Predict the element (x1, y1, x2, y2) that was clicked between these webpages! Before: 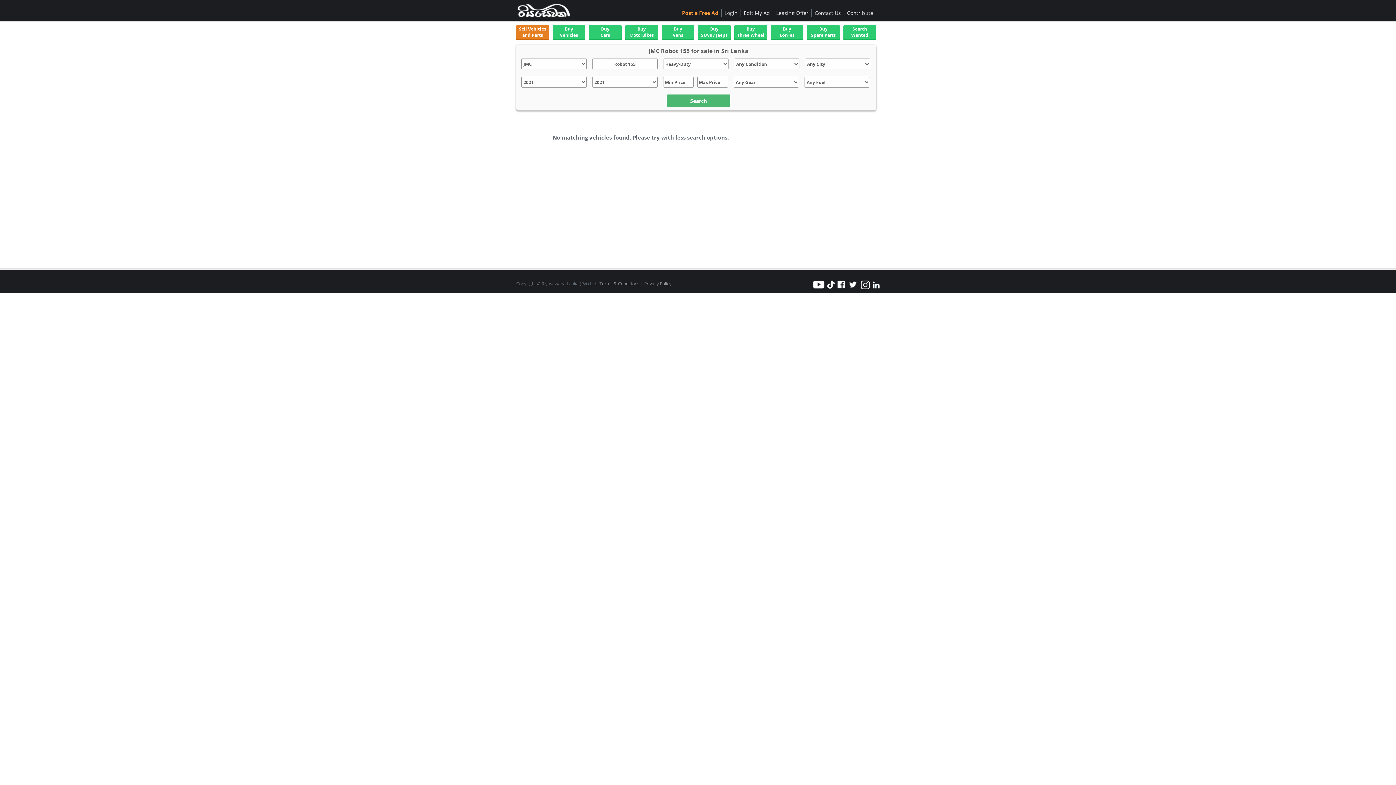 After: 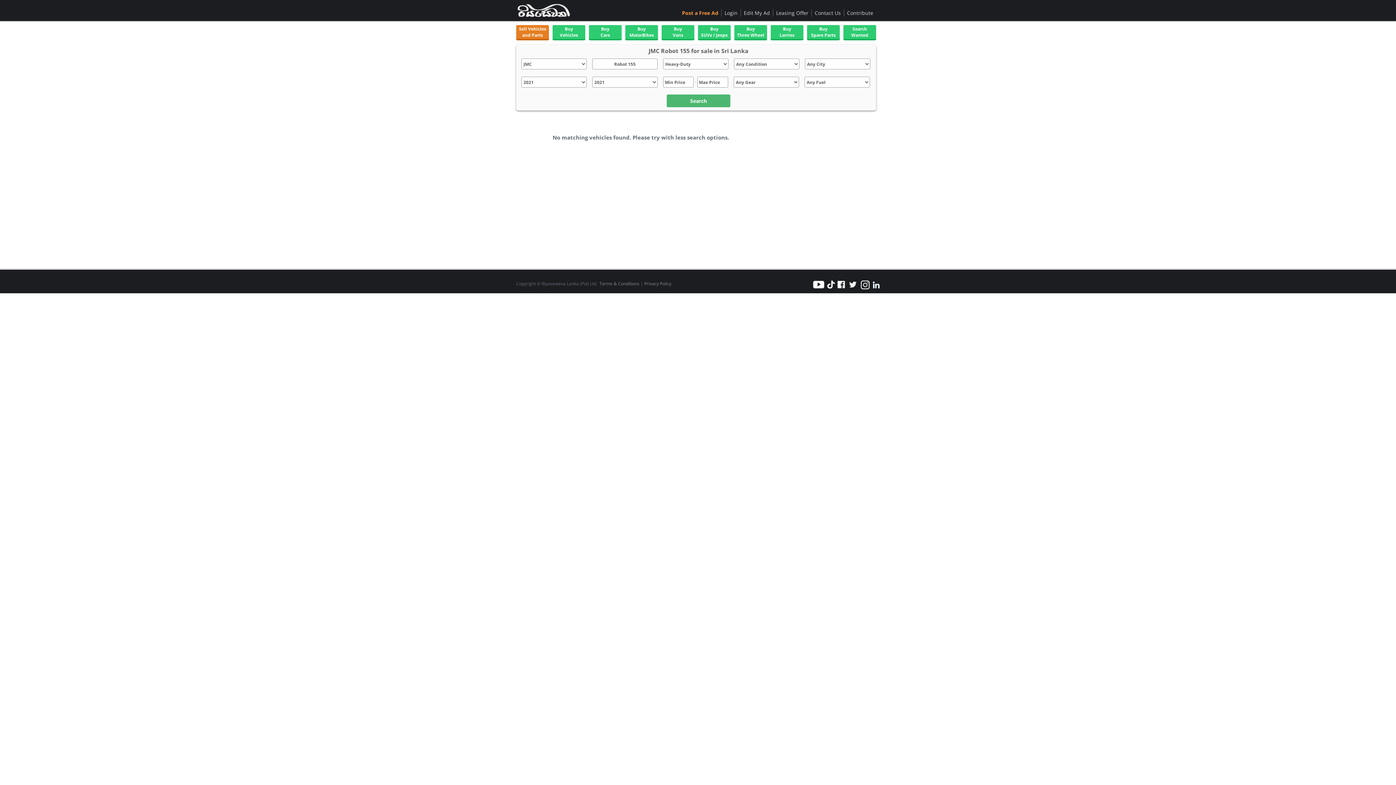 Action: bbox: (826, 285, 835, 292)